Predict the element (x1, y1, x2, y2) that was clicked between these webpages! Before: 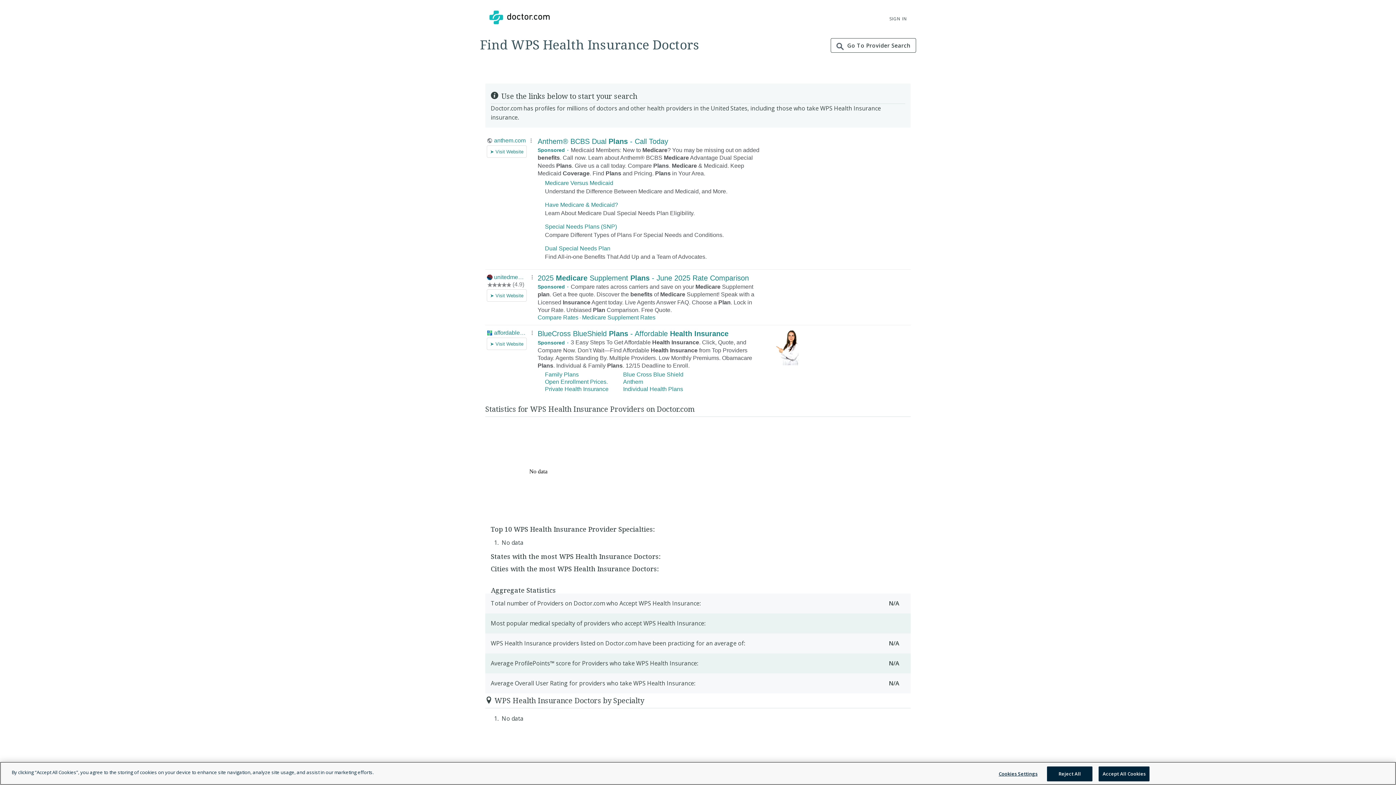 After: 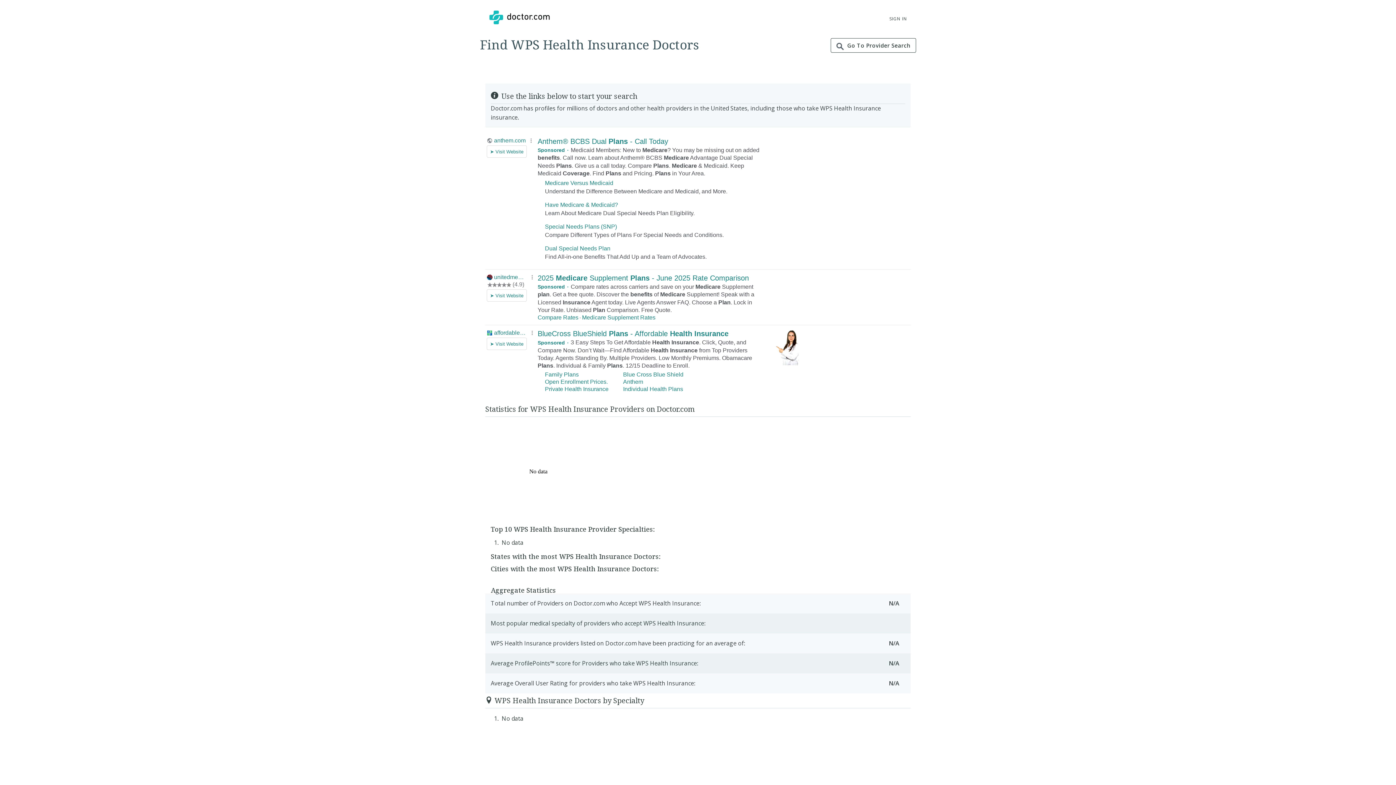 Action: bbox: (1098, 766, 1149, 781) label: Accept All Cookies